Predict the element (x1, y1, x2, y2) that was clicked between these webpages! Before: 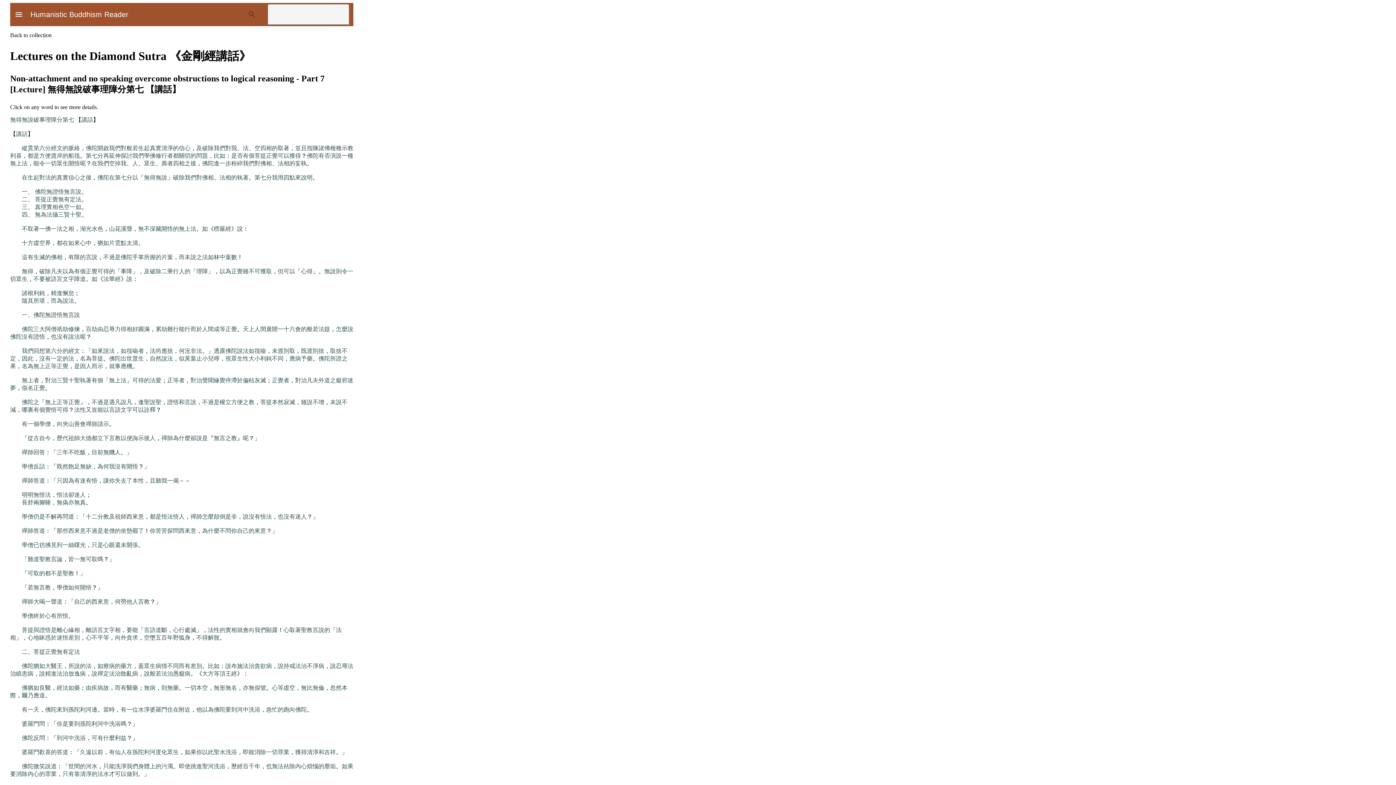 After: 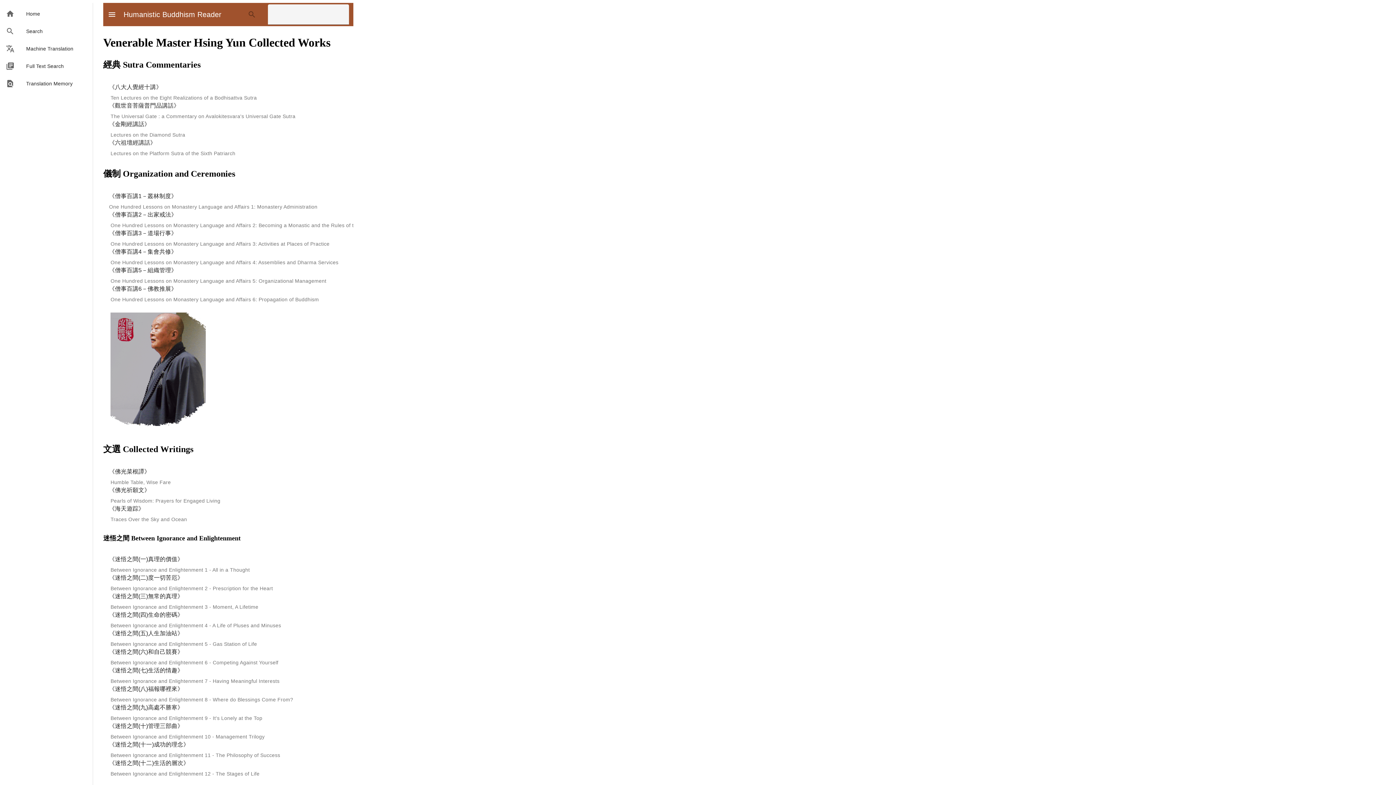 Action: label: Humanistic Buddhism Reader bbox: (23, 8, 128, 20)